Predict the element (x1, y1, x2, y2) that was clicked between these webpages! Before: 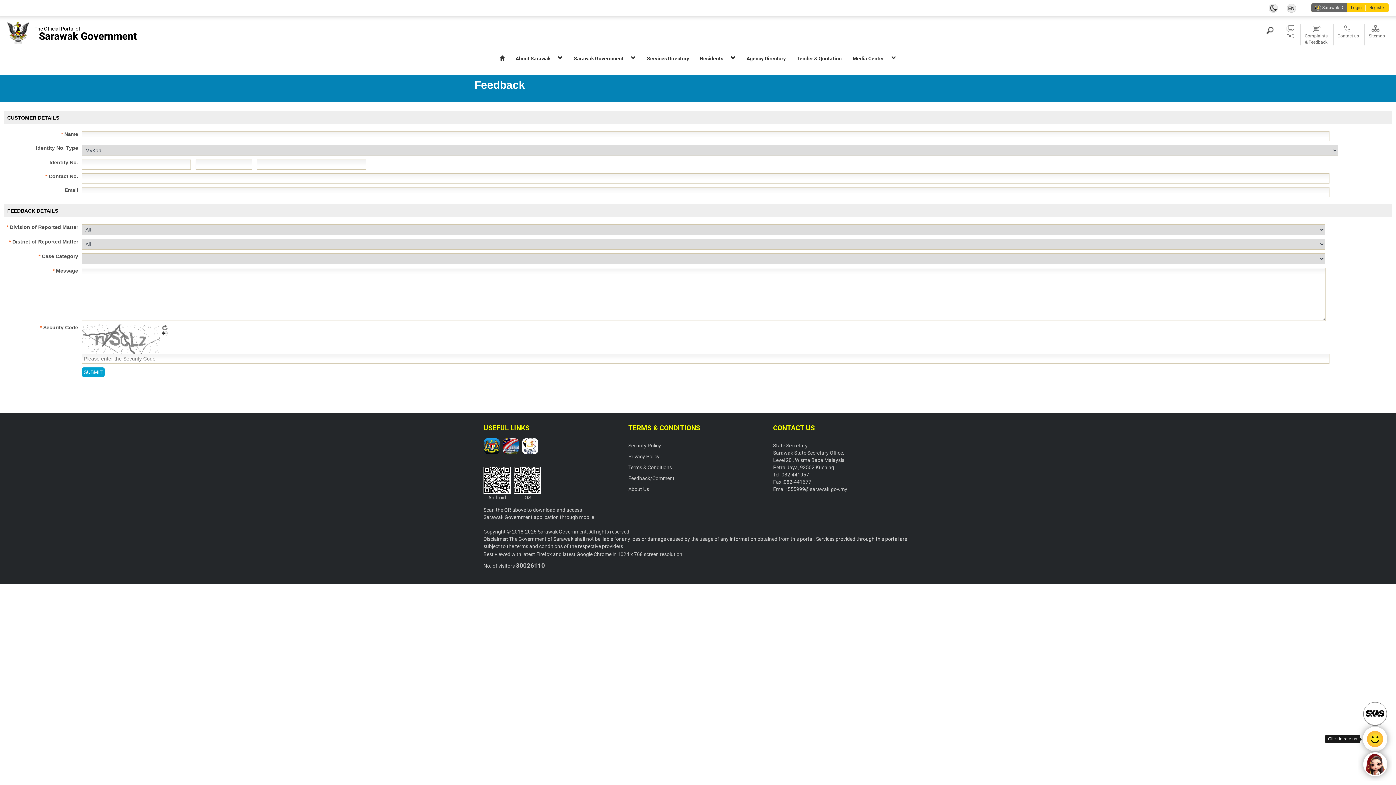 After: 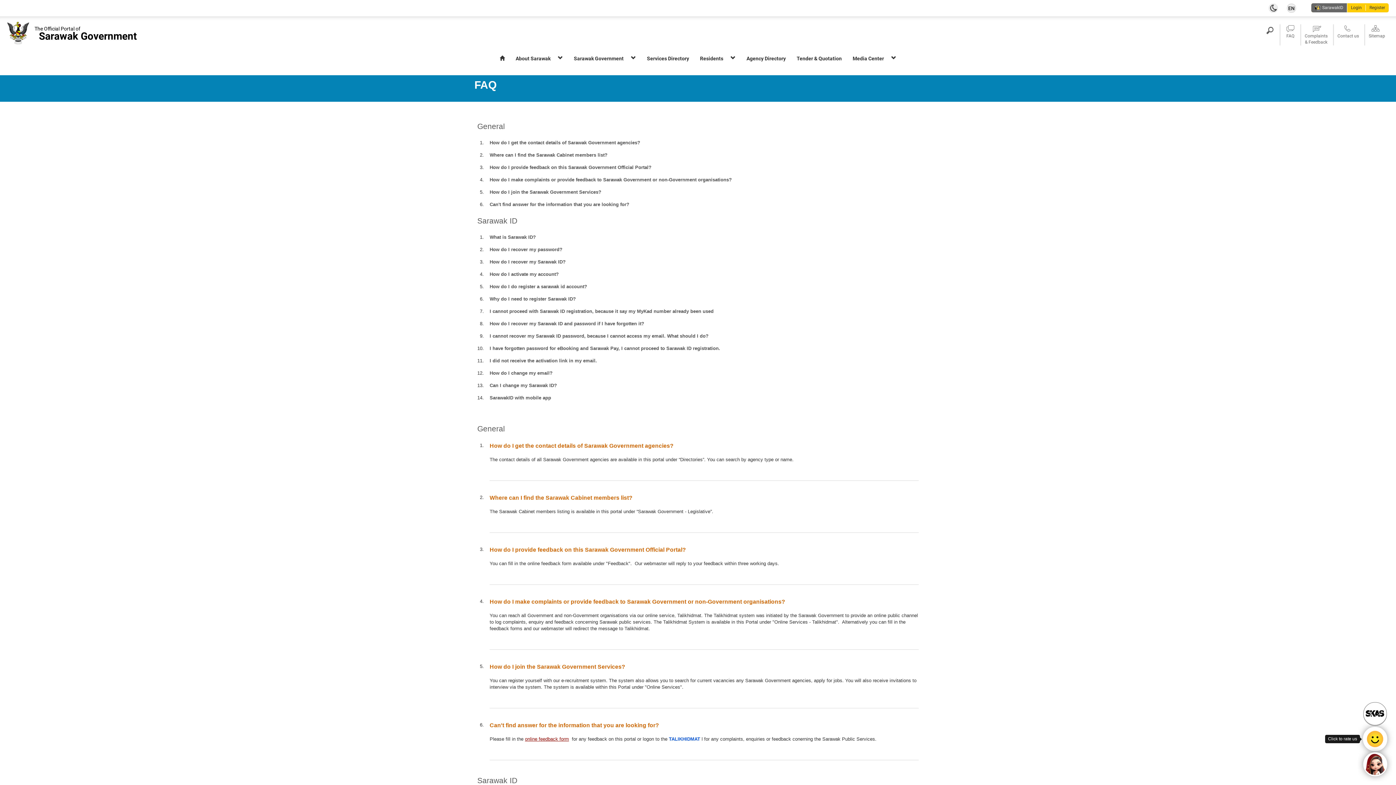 Action: label: FAQ bbox: (1286, 28, 1295, 39)